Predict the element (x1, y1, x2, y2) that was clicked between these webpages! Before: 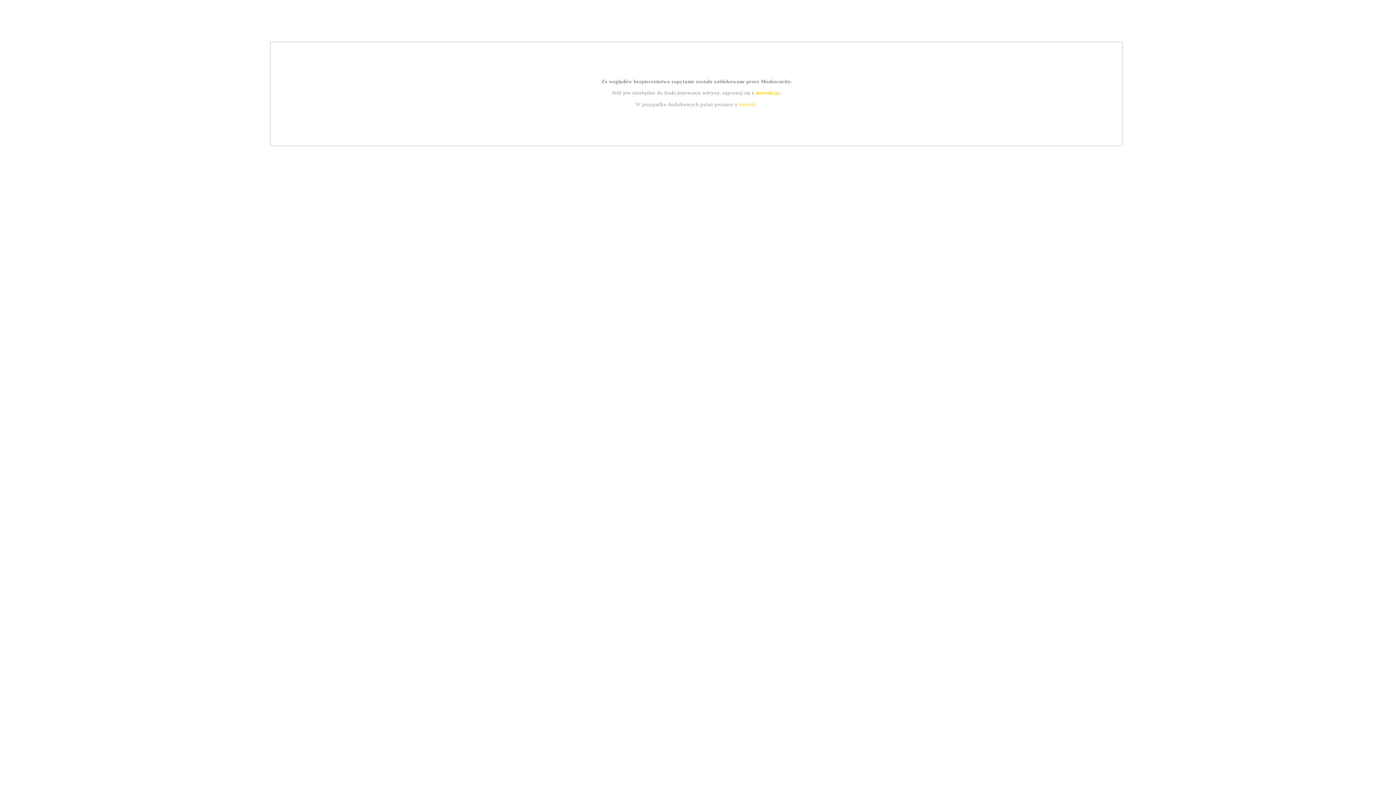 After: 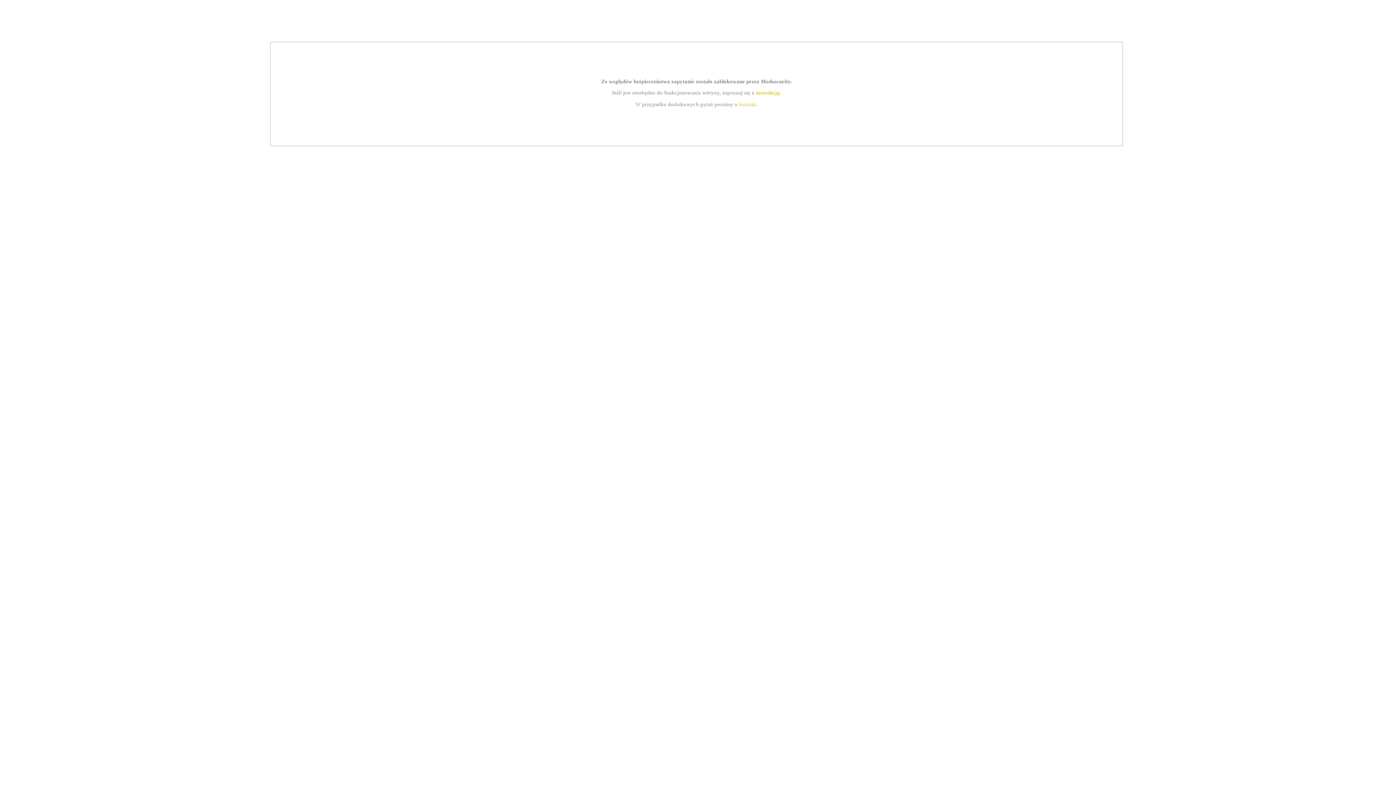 Action: label: kontakt bbox: (739, 101, 756, 107)